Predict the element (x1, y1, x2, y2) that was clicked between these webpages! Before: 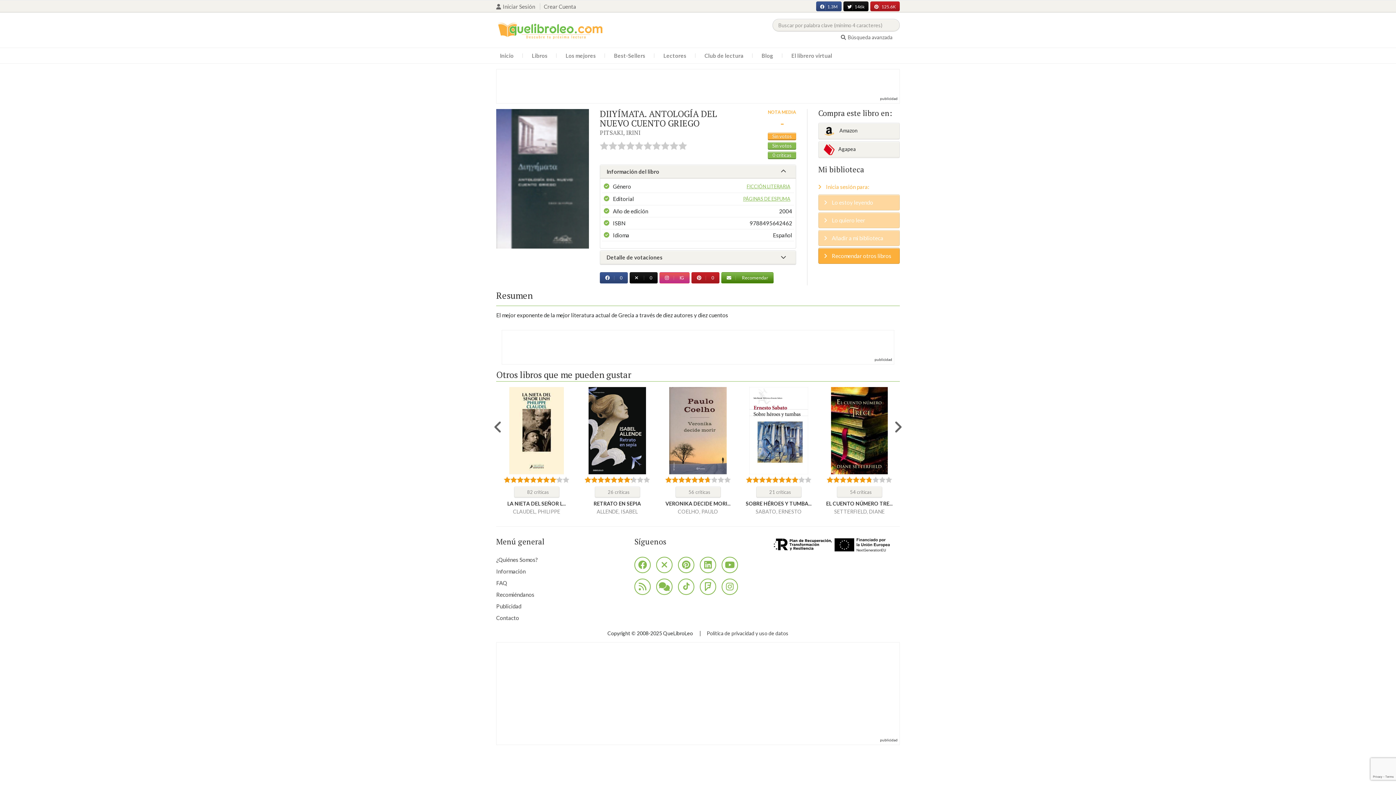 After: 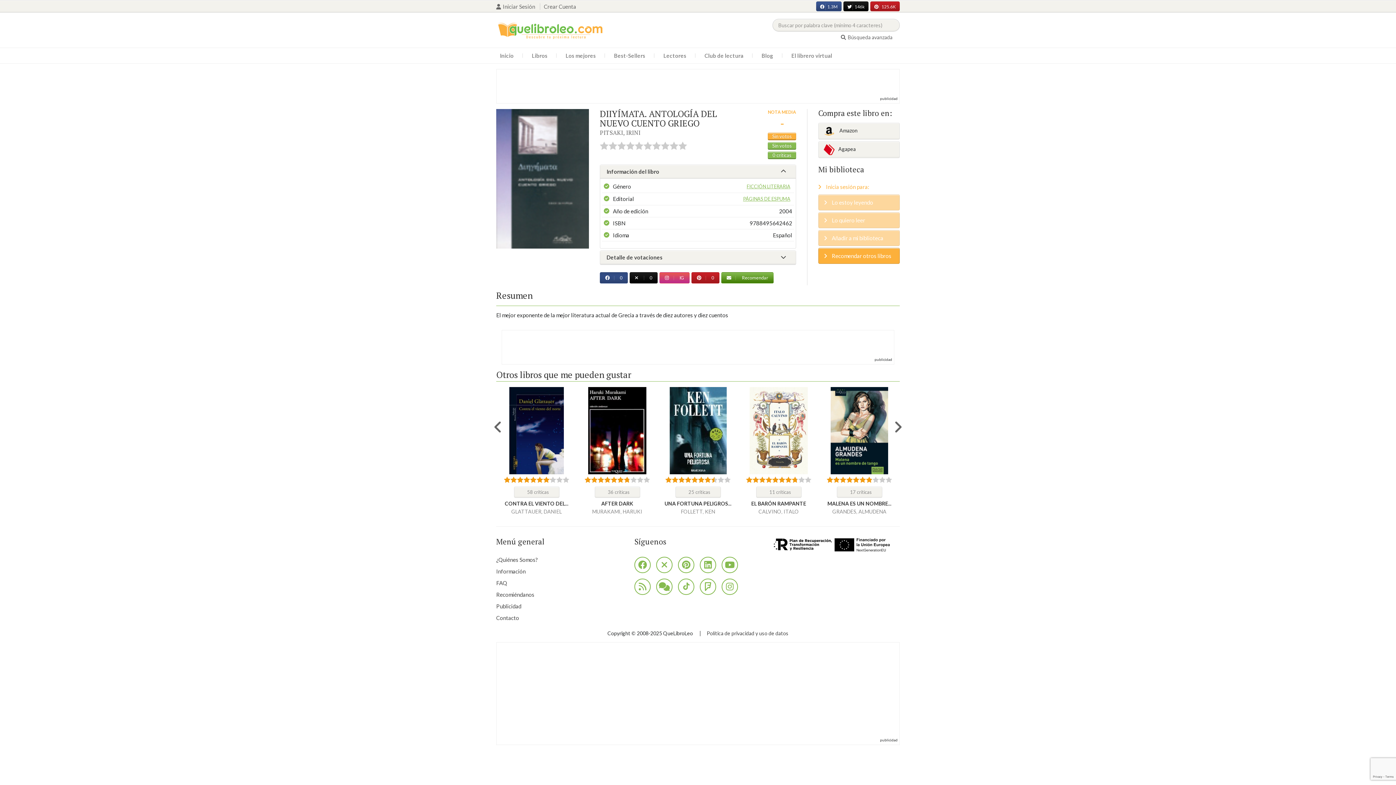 Action: label: 0 bbox: (599, 272, 627, 283)